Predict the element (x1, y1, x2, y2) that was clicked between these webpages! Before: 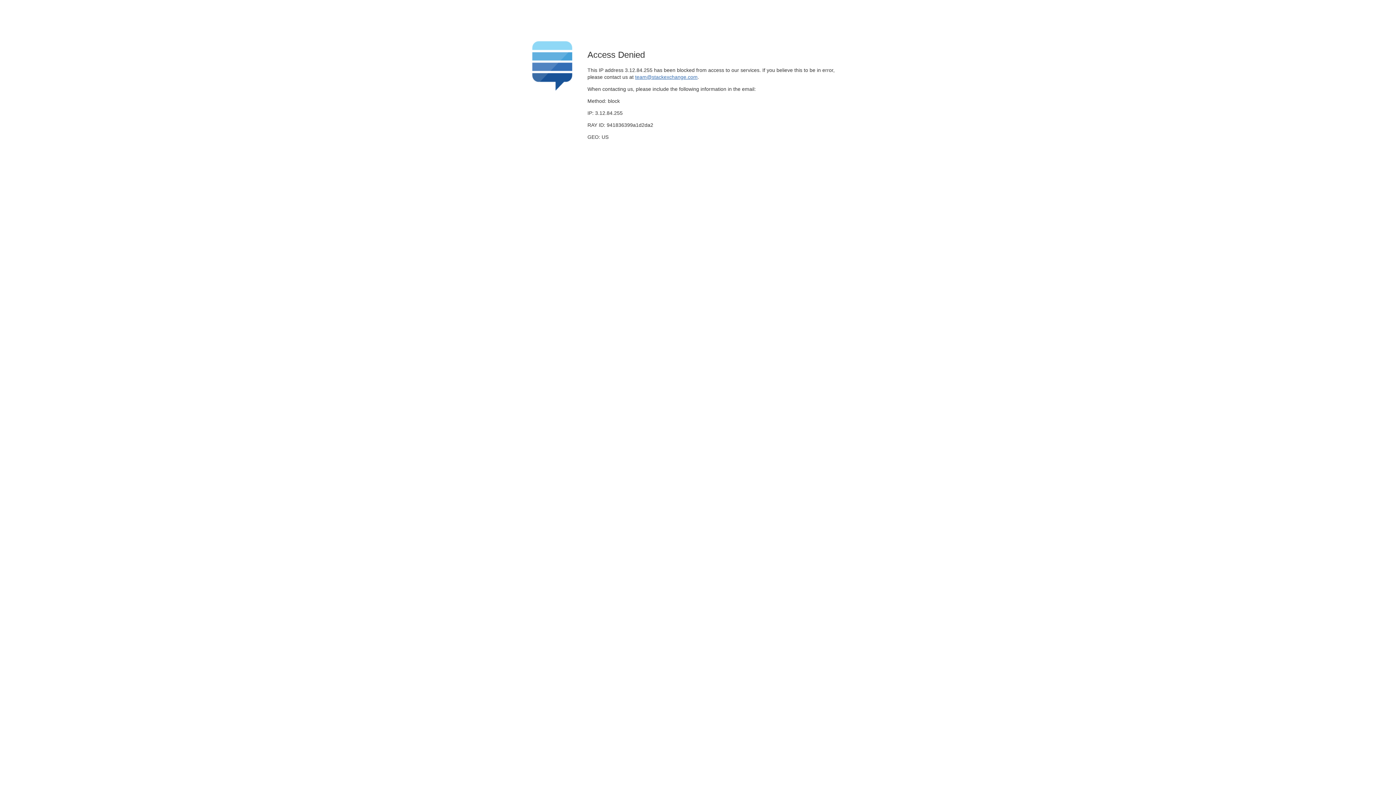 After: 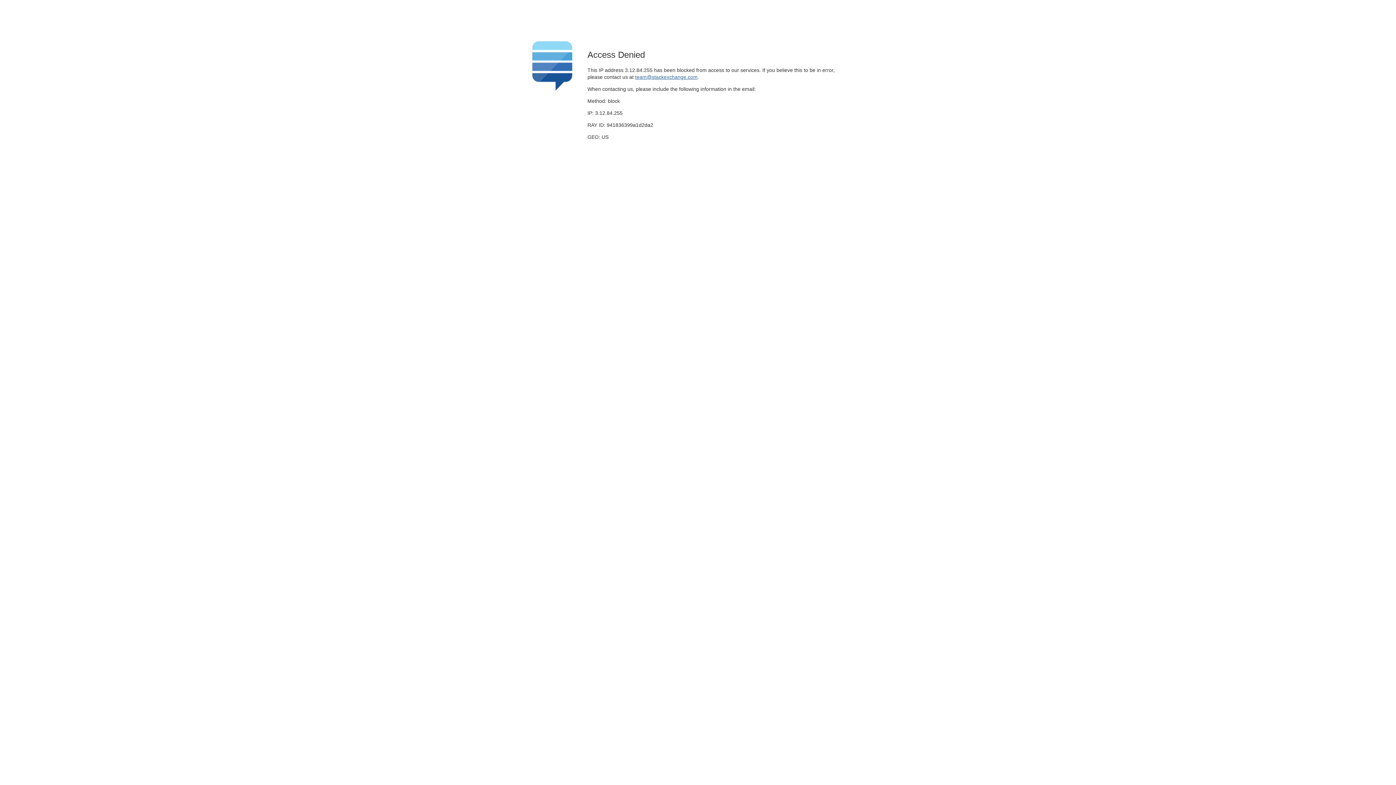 Action: bbox: (635, 74, 697, 79) label: team@stackexchange.com